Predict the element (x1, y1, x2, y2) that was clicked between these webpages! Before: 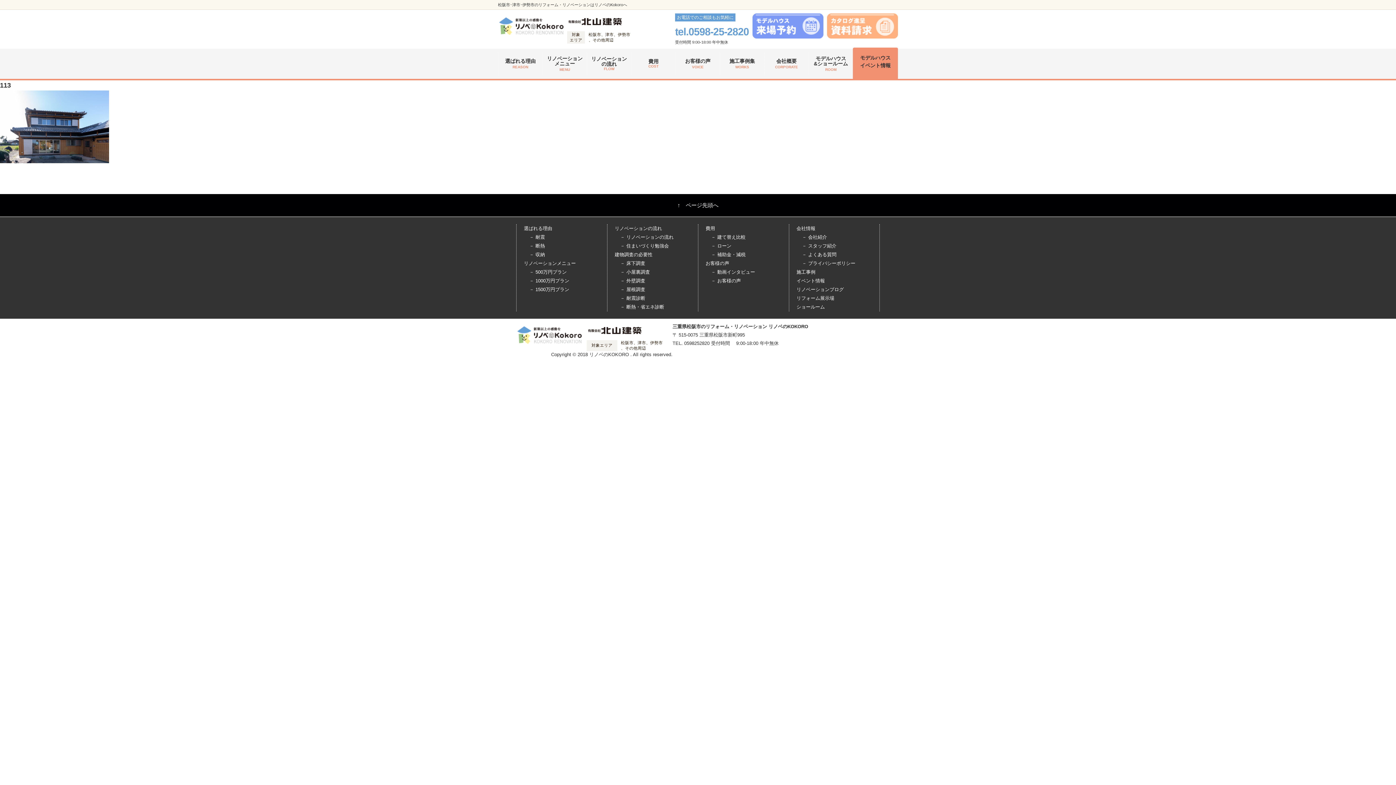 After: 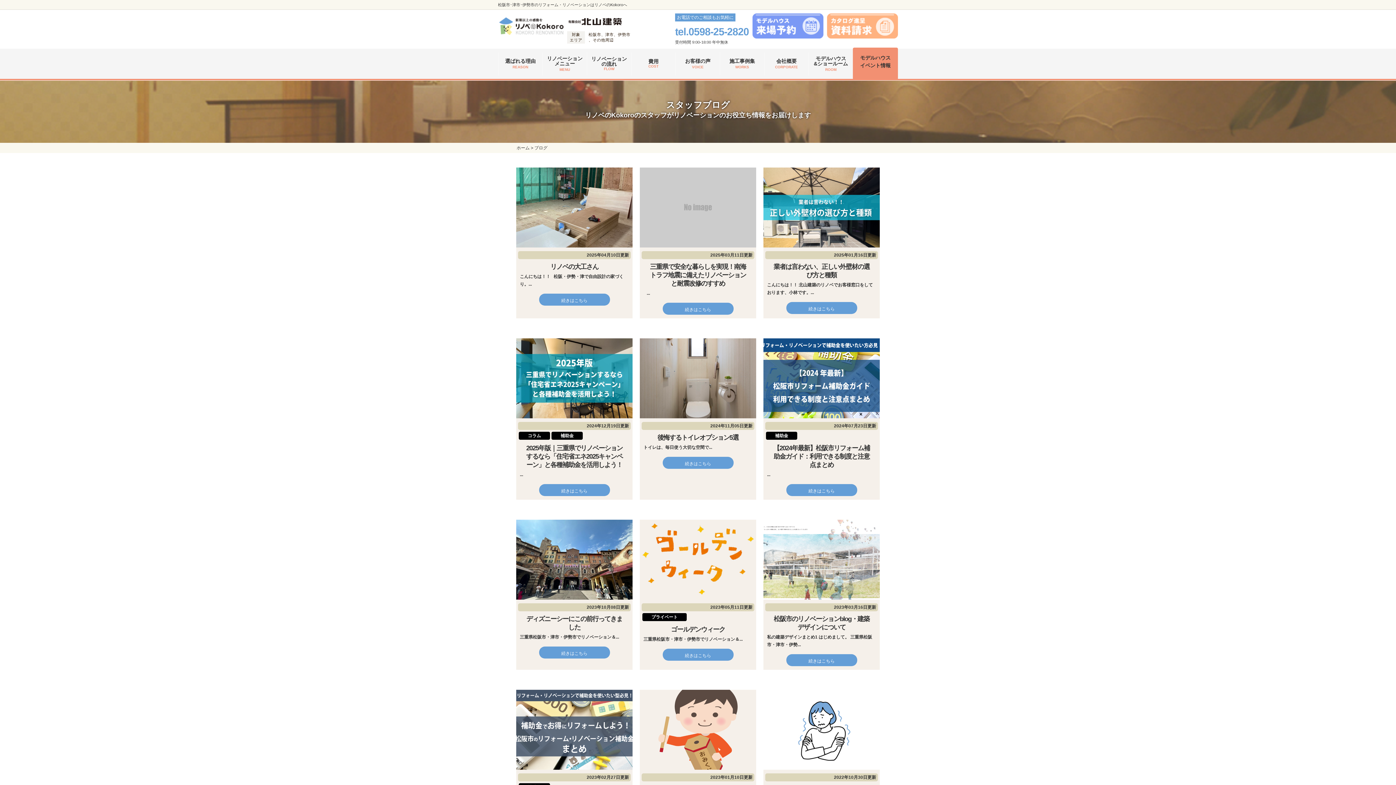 Action: bbox: (796, 285, 844, 294) label: リノベーションブログ